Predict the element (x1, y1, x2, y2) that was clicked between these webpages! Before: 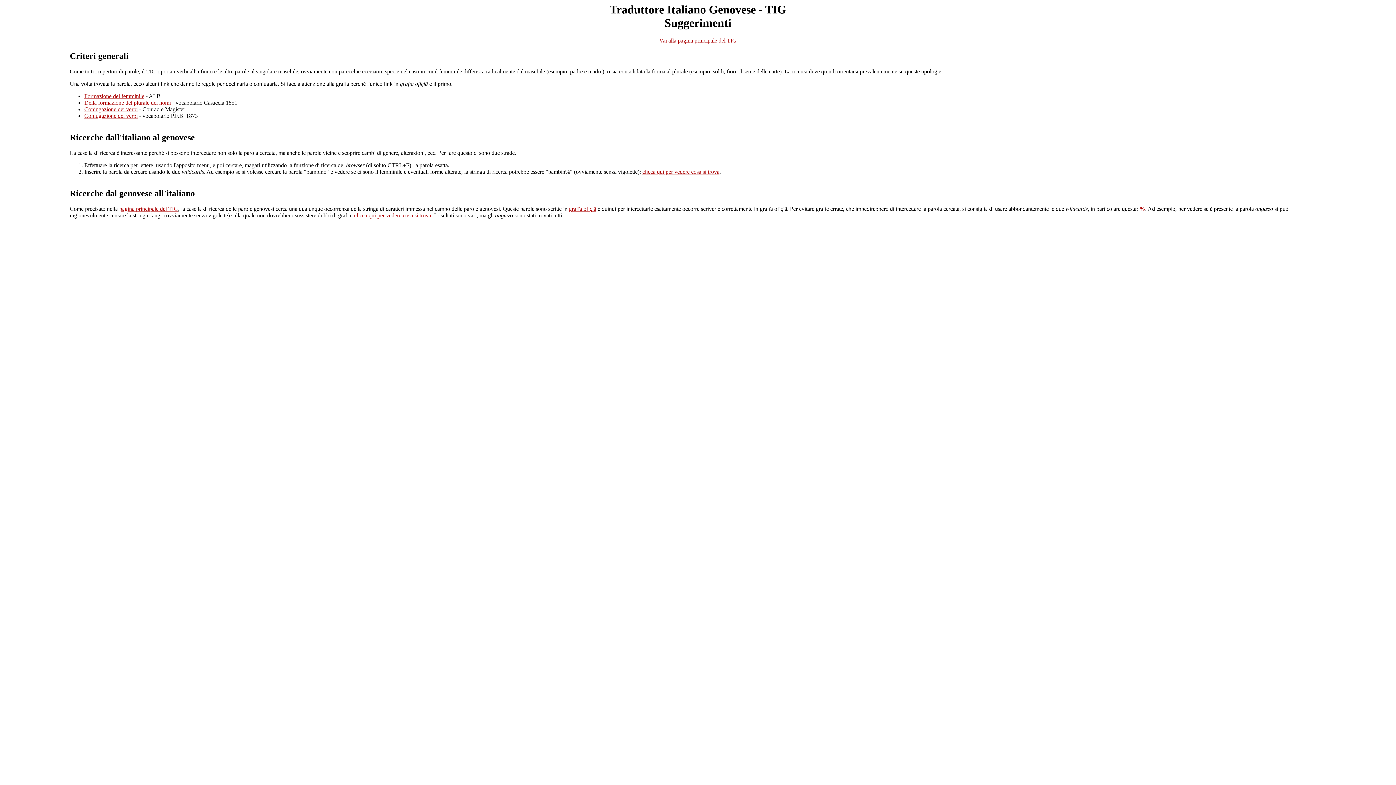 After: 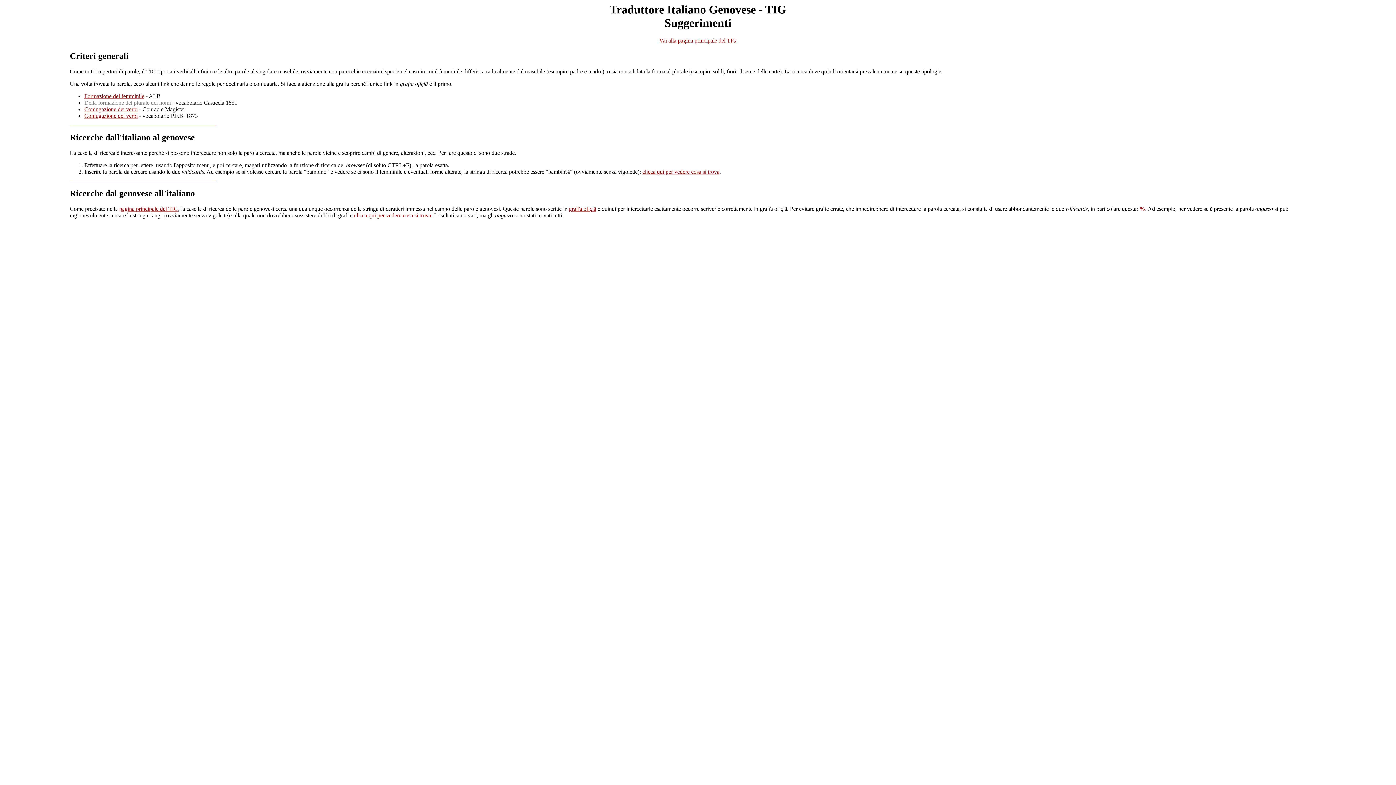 Action: bbox: (84, 99, 170, 105) label: Della formazione del plurale dei nomi